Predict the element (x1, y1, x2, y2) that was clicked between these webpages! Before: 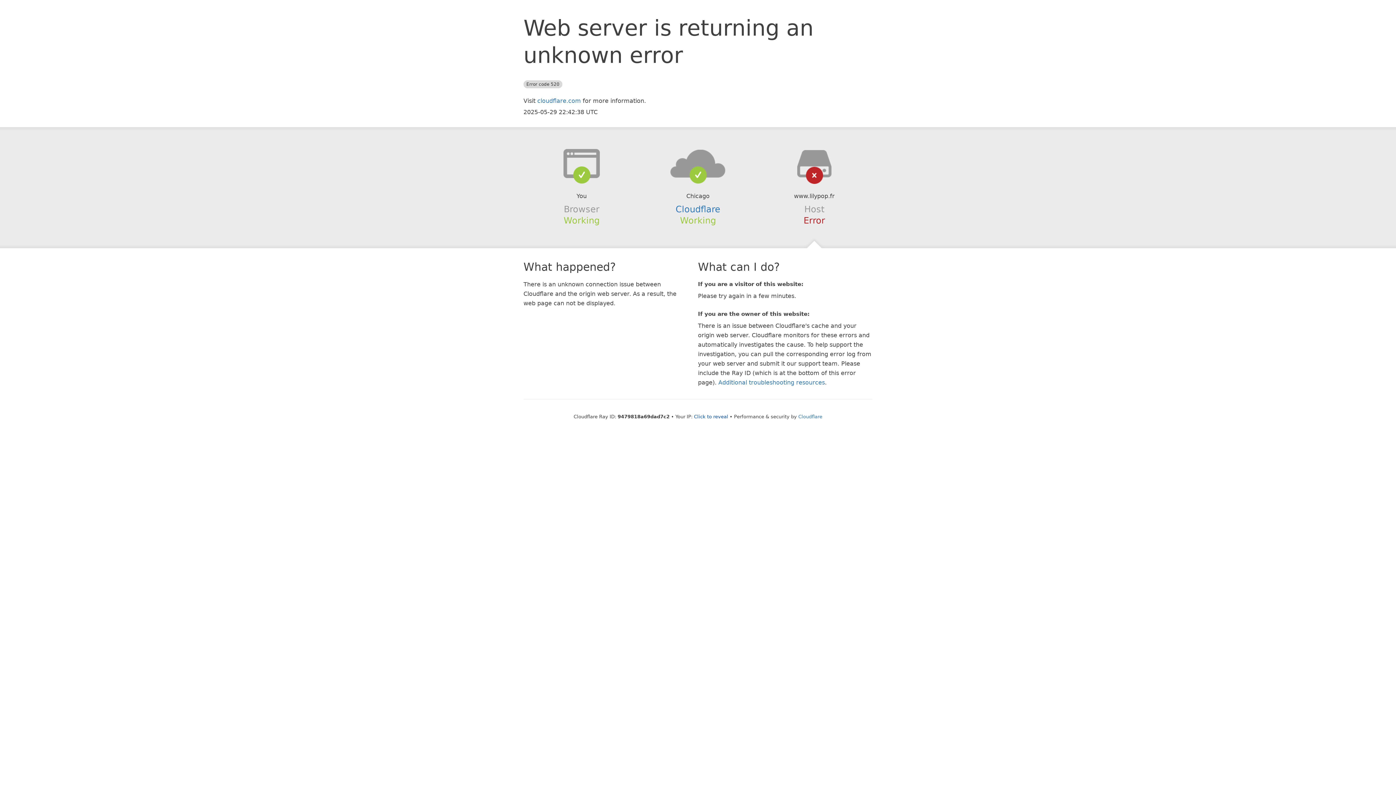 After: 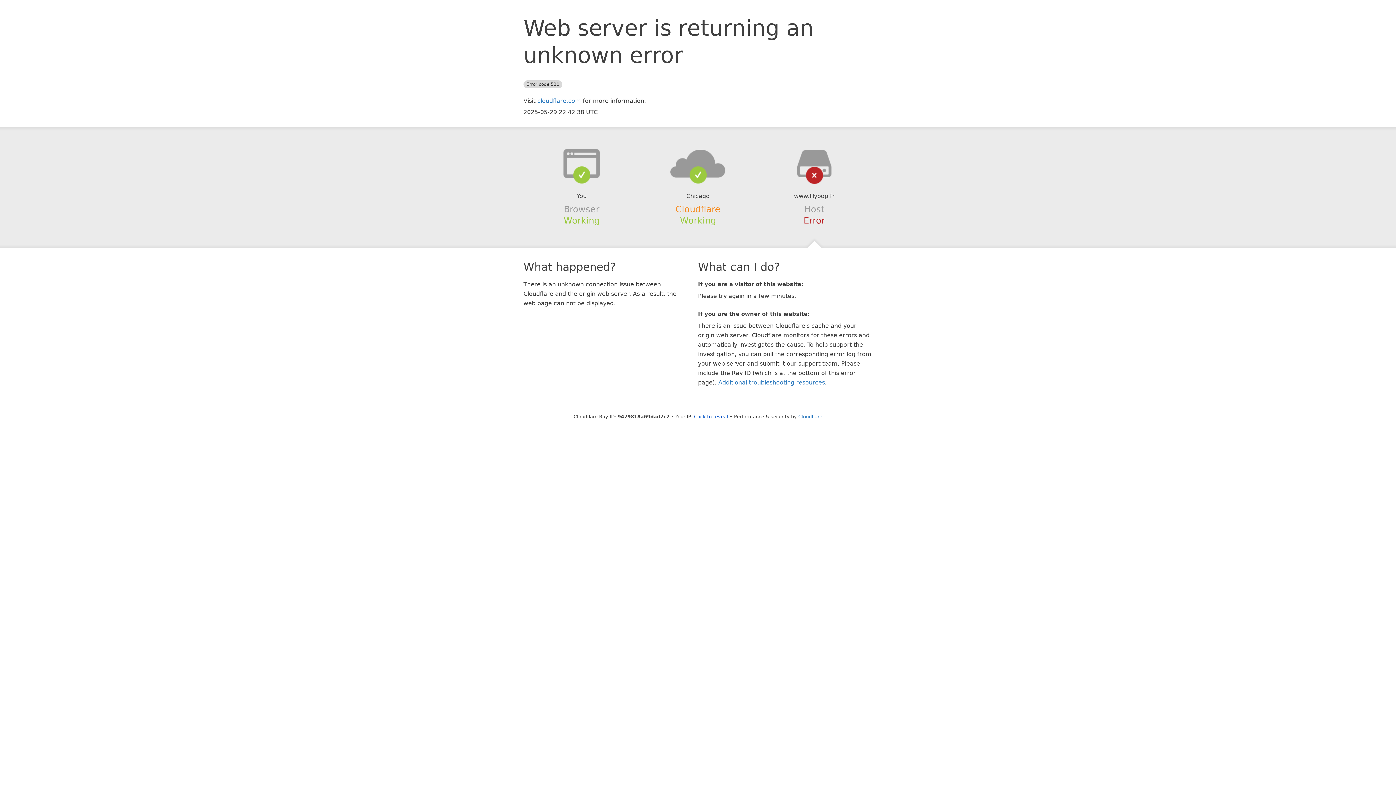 Action: bbox: (675, 204, 720, 214) label: Cloudflare